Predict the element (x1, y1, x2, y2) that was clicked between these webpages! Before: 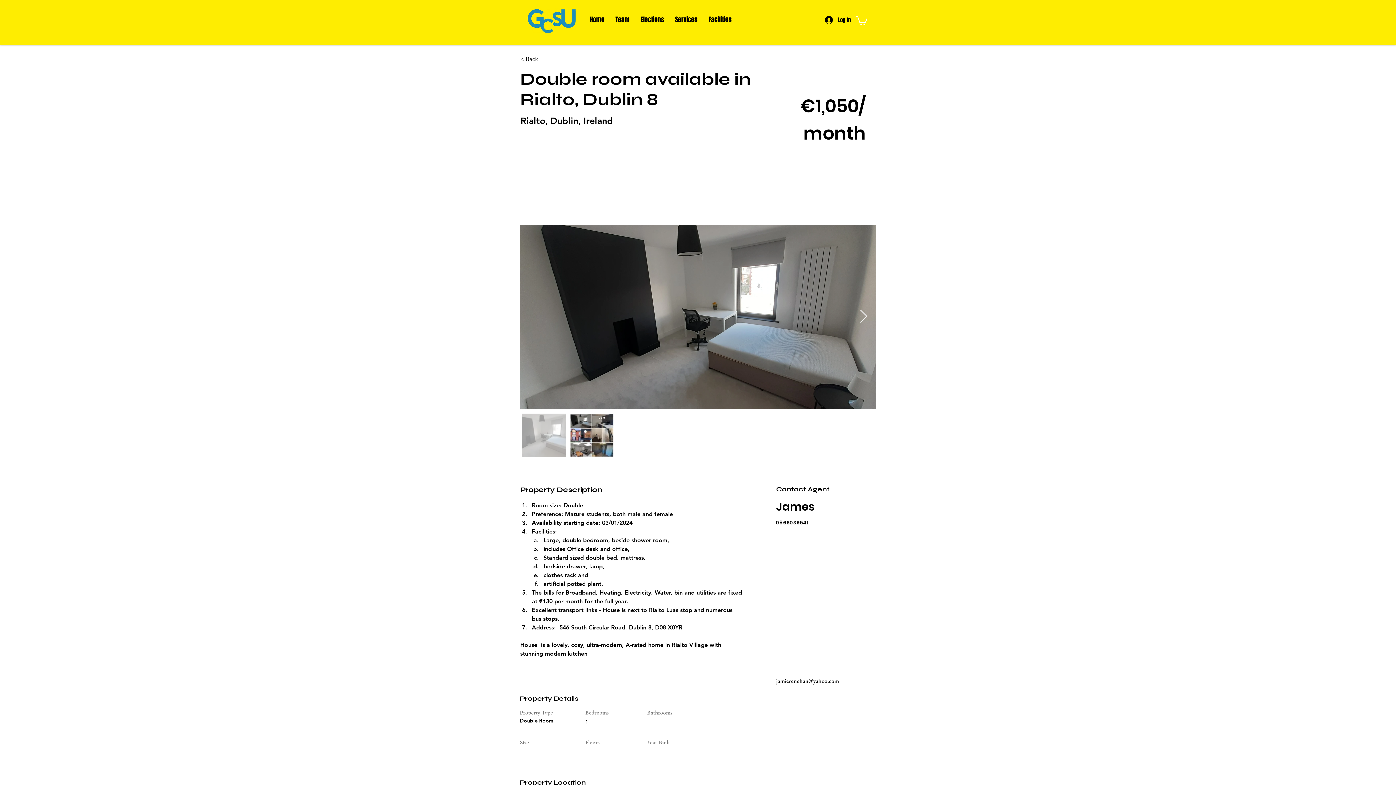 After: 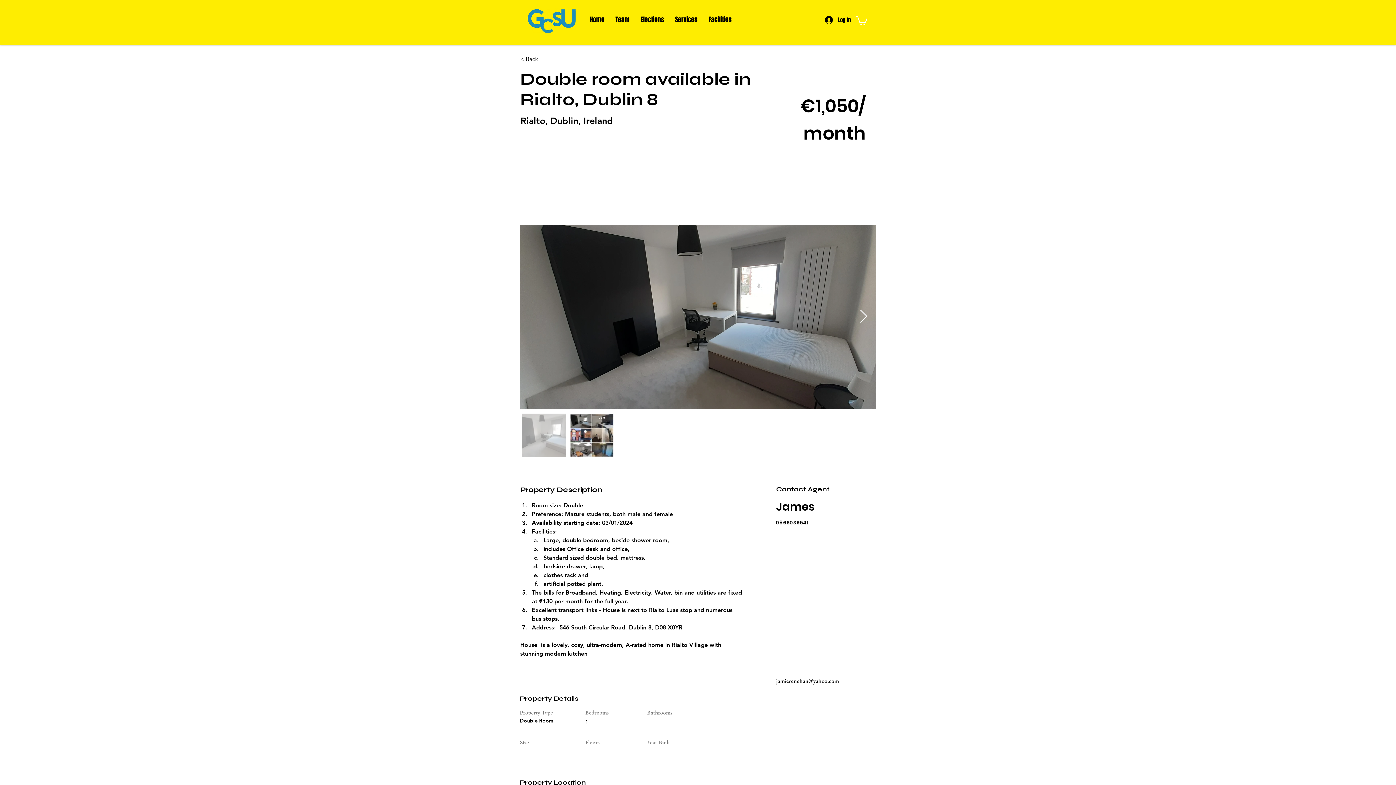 Action: bbox: (859, 309, 868, 324) label: Next Item